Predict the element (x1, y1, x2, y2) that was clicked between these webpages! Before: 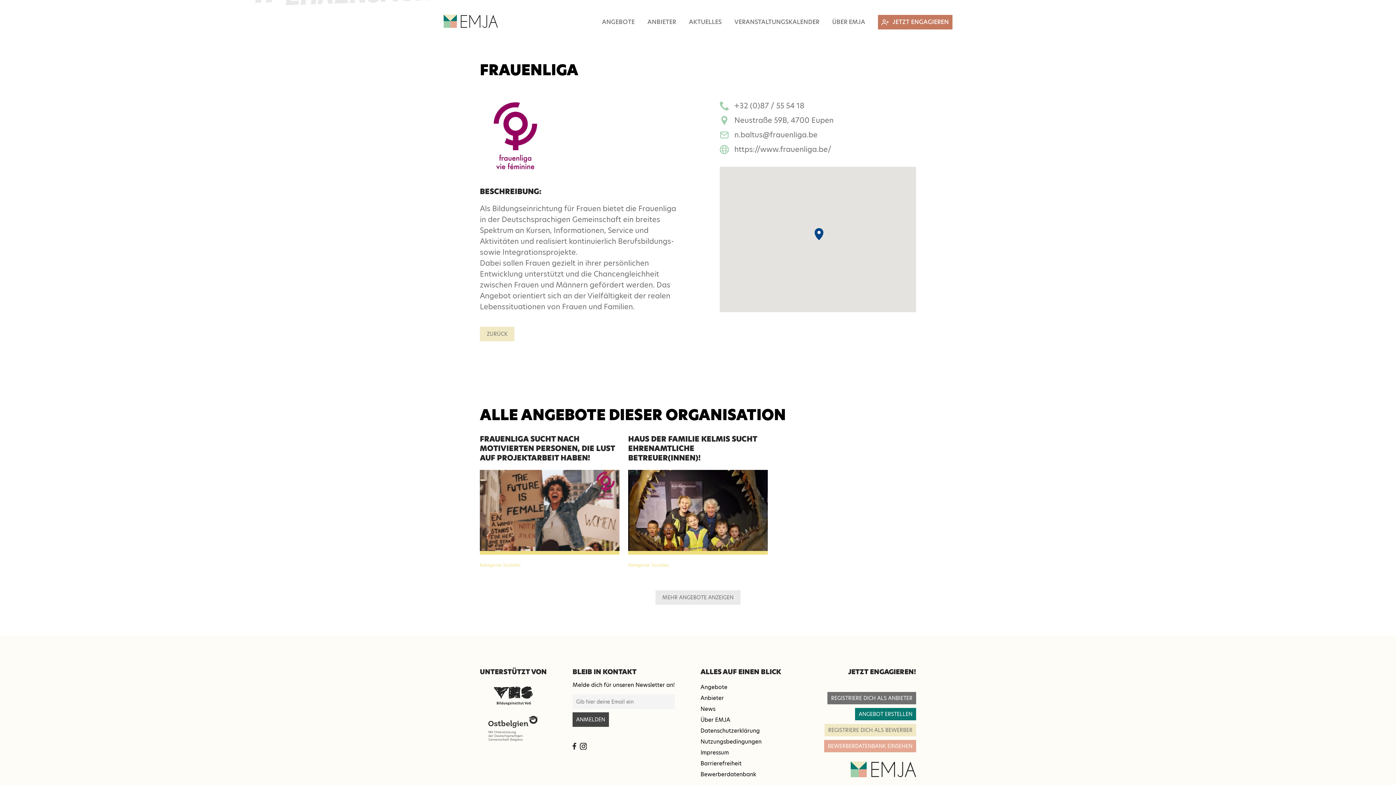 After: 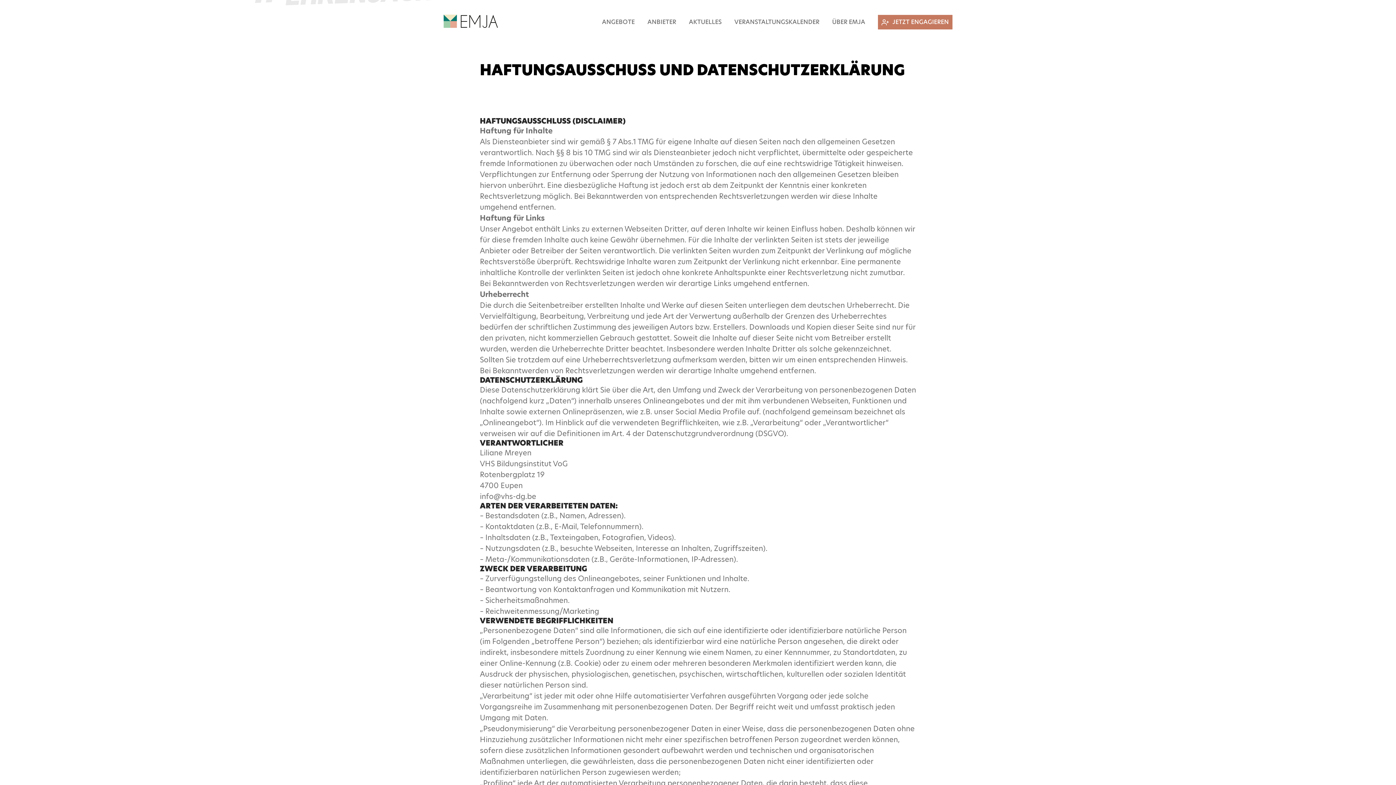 Action: label: Datenschutzerklärung bbox: (700, 727, 760, 734)